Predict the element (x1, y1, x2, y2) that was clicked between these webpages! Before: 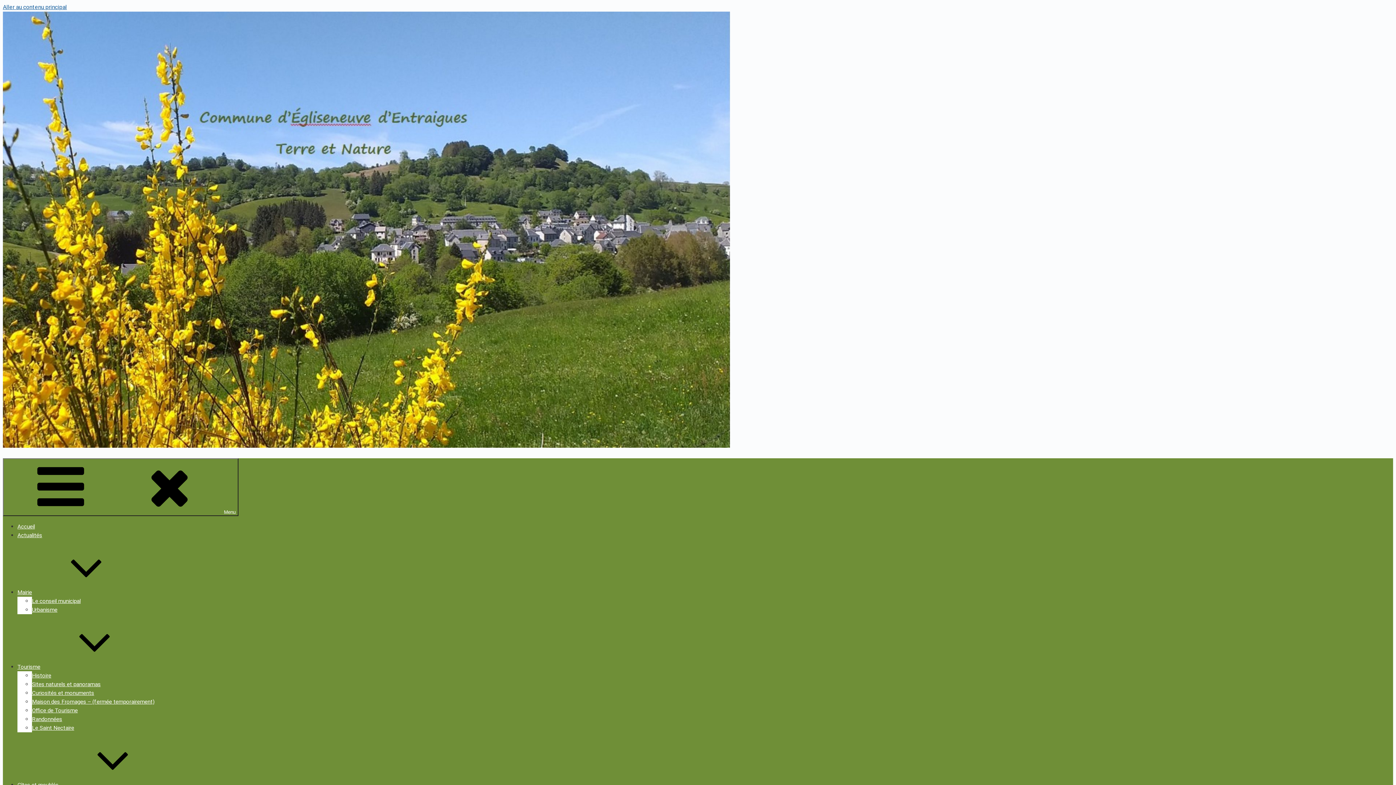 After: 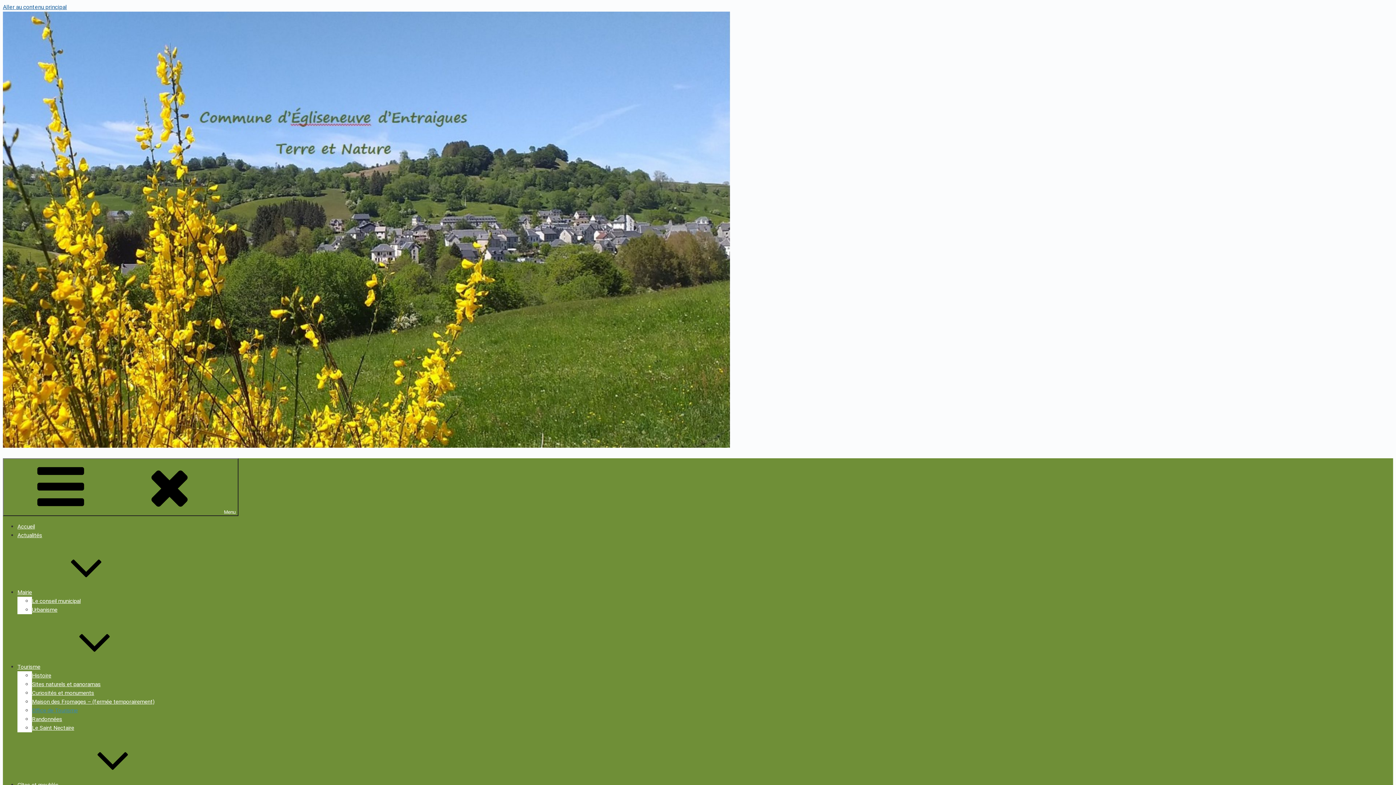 Action: bbox: (32, 707, 77, 714) label: Office de Tourisme